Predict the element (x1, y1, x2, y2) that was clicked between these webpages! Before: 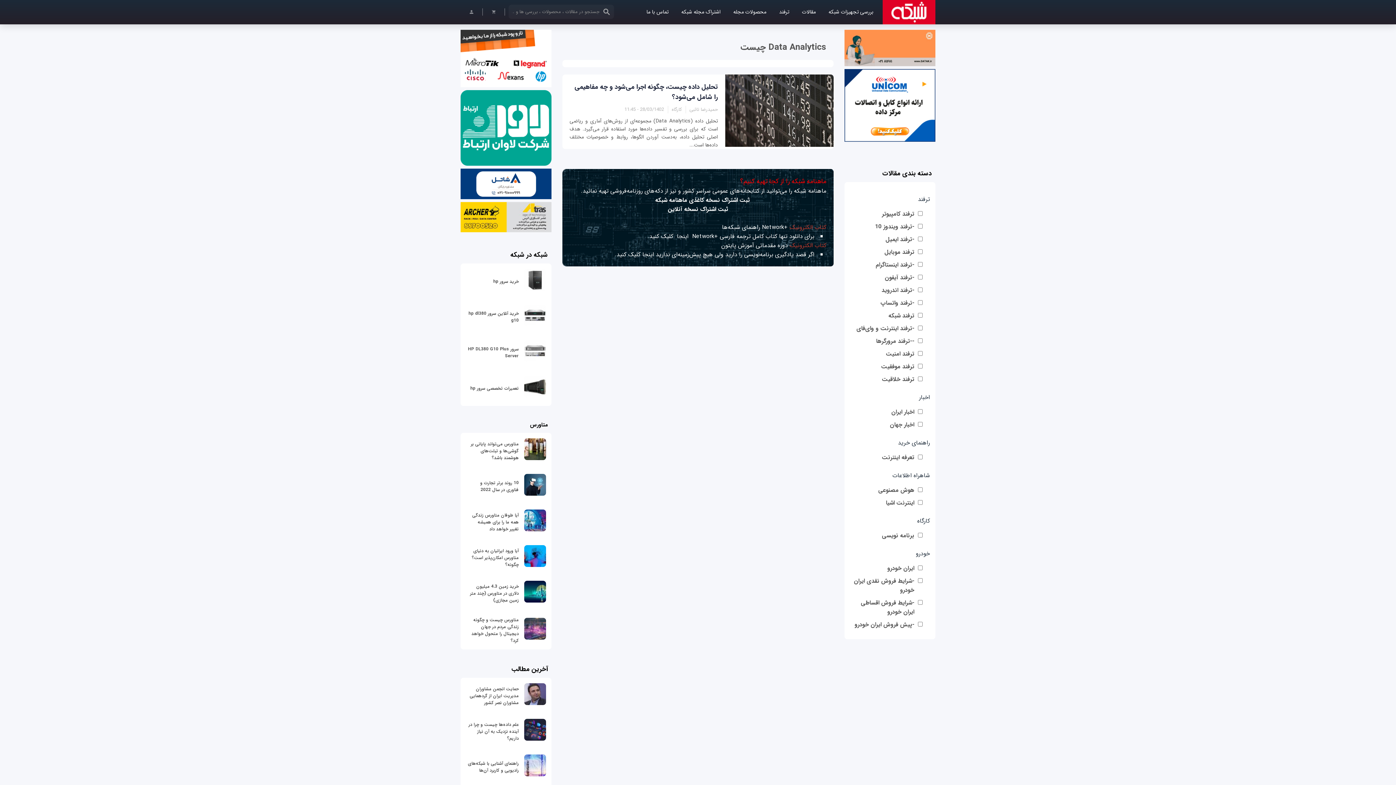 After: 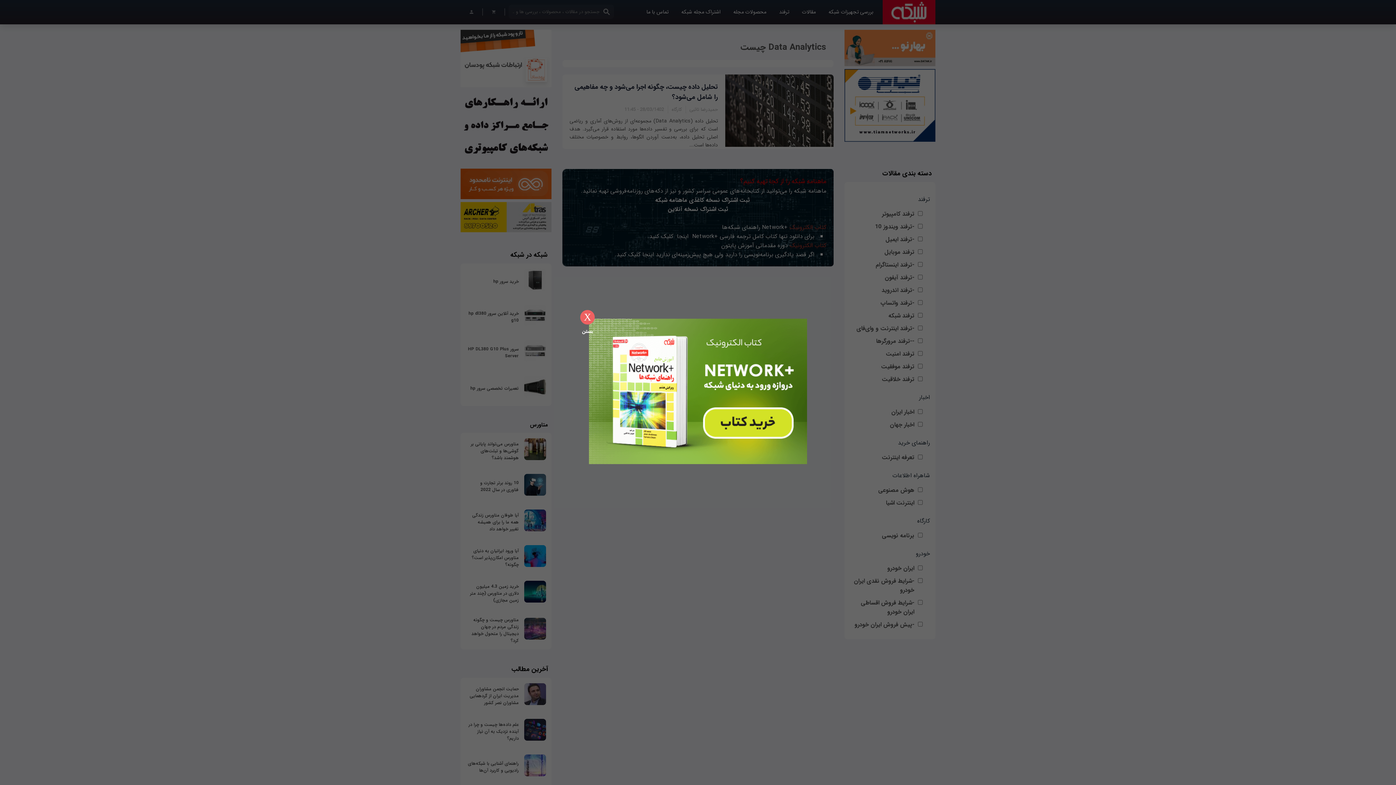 Action: label: خرید سرور hp bbox: (493, 278, 518, 284)